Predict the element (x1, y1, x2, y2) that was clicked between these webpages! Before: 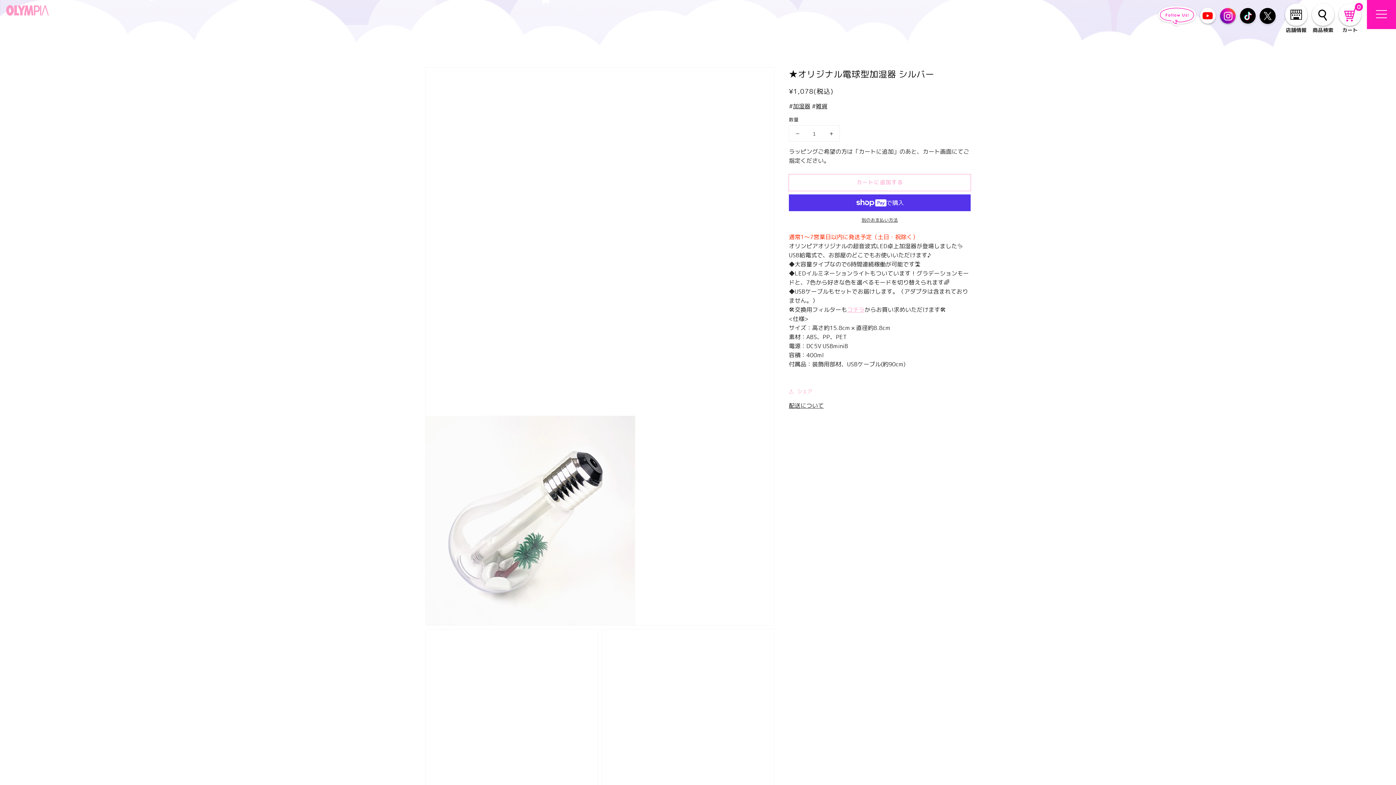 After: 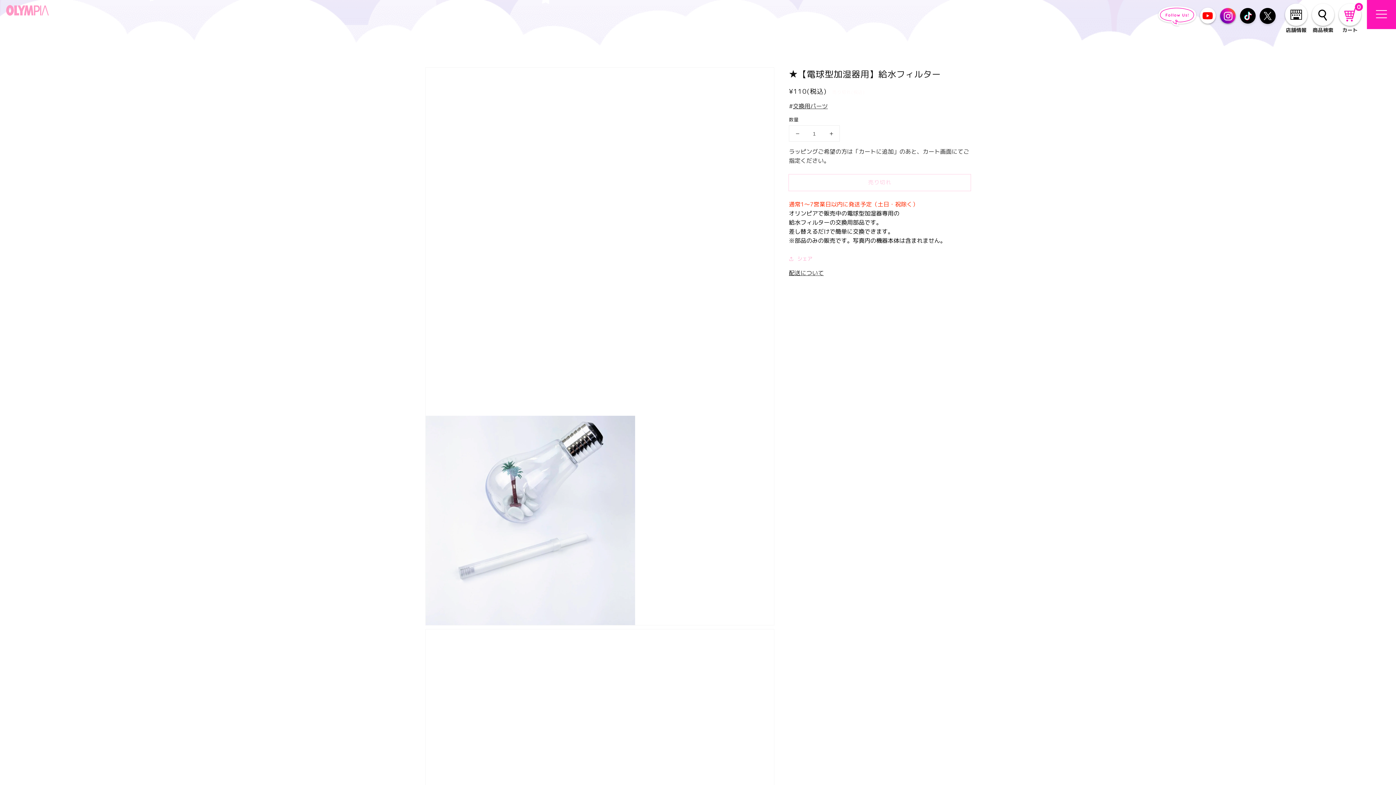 Action: bbox: (847, 305, 864, 313) label: コチラ